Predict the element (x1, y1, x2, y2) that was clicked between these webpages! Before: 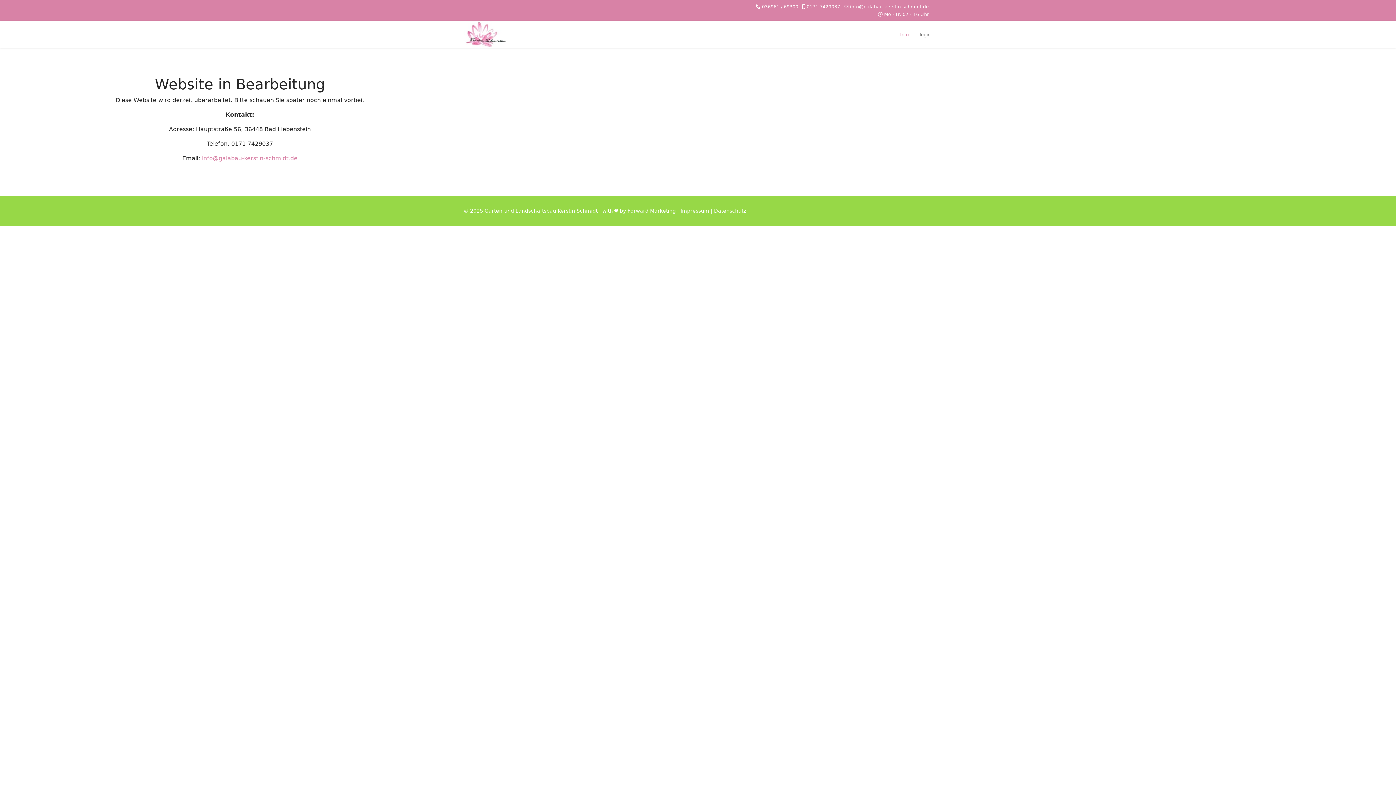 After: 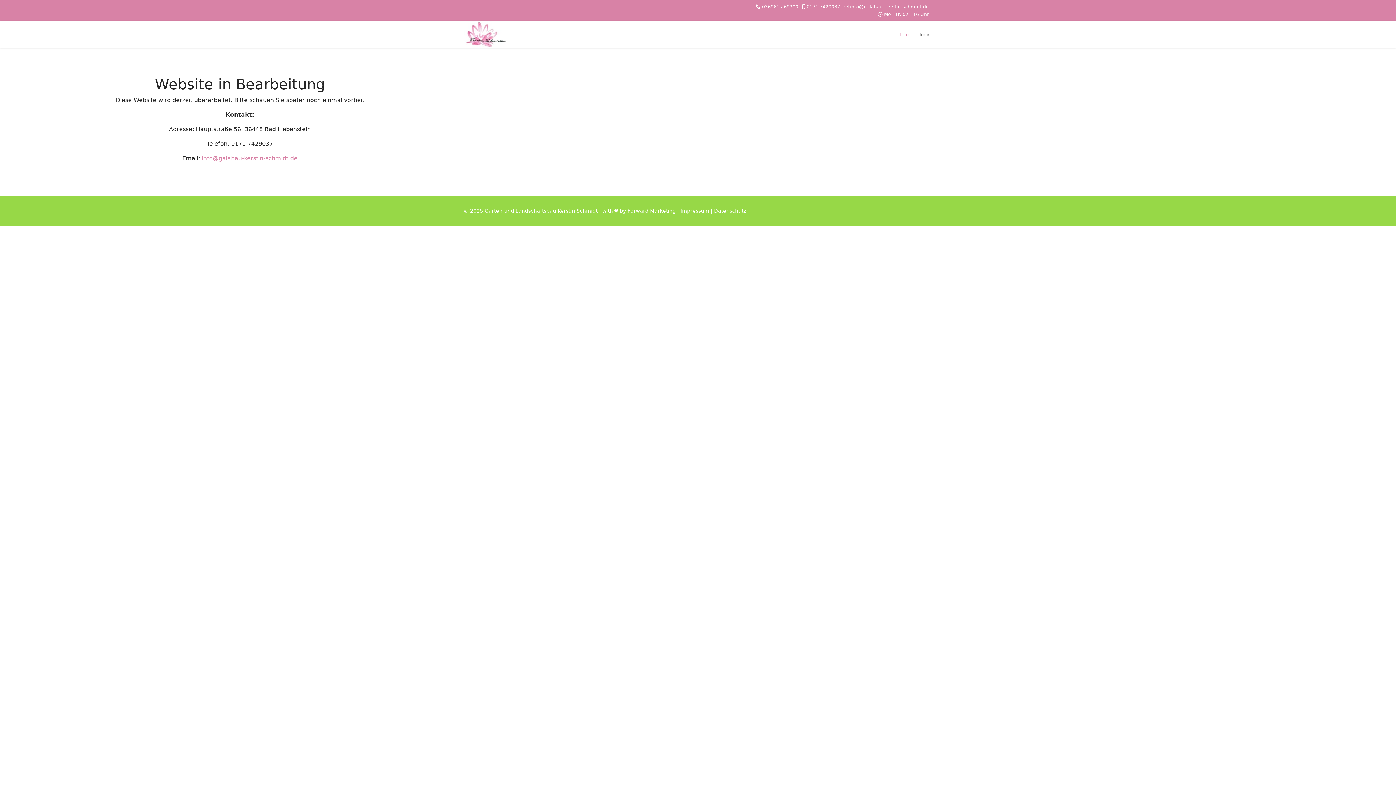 Action: bbox: (894, 21, 914, 48) label: Info